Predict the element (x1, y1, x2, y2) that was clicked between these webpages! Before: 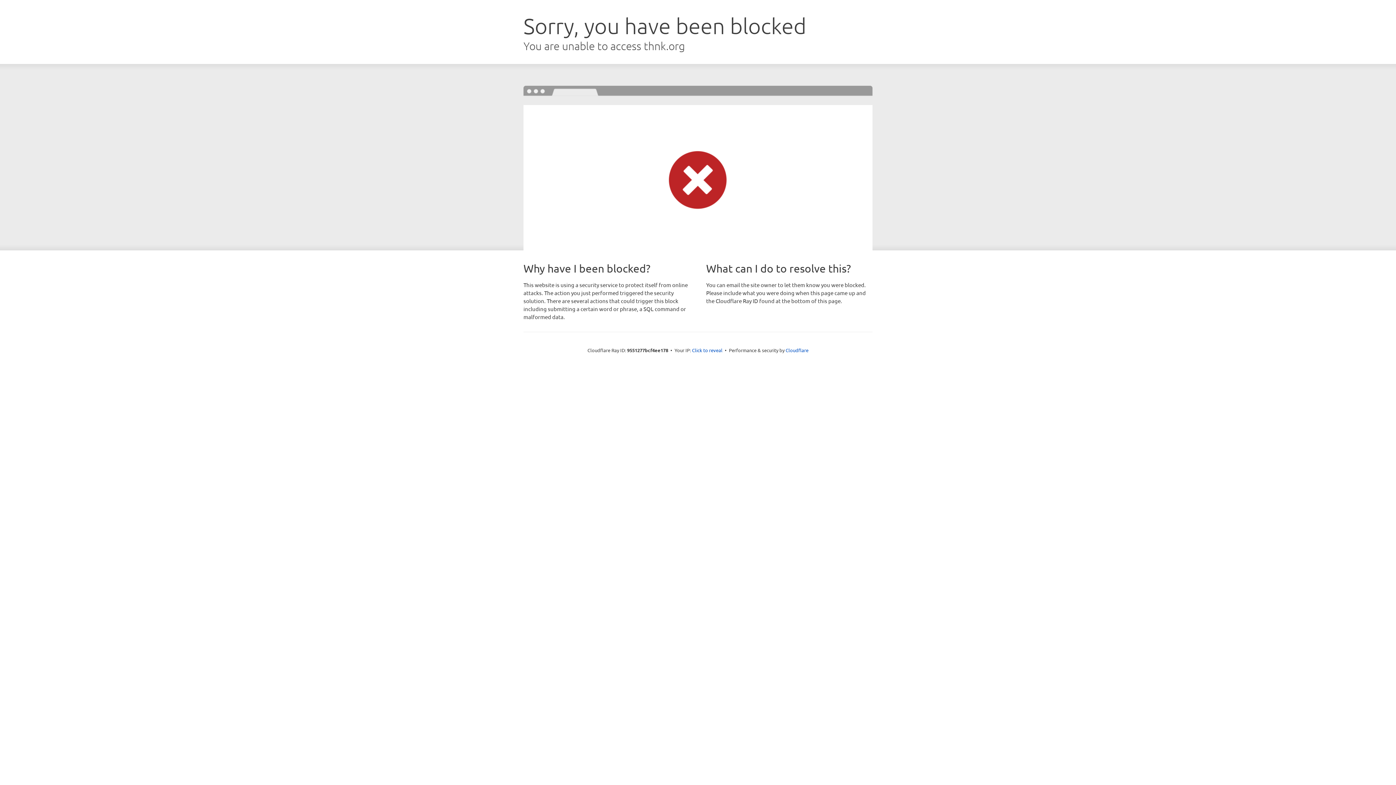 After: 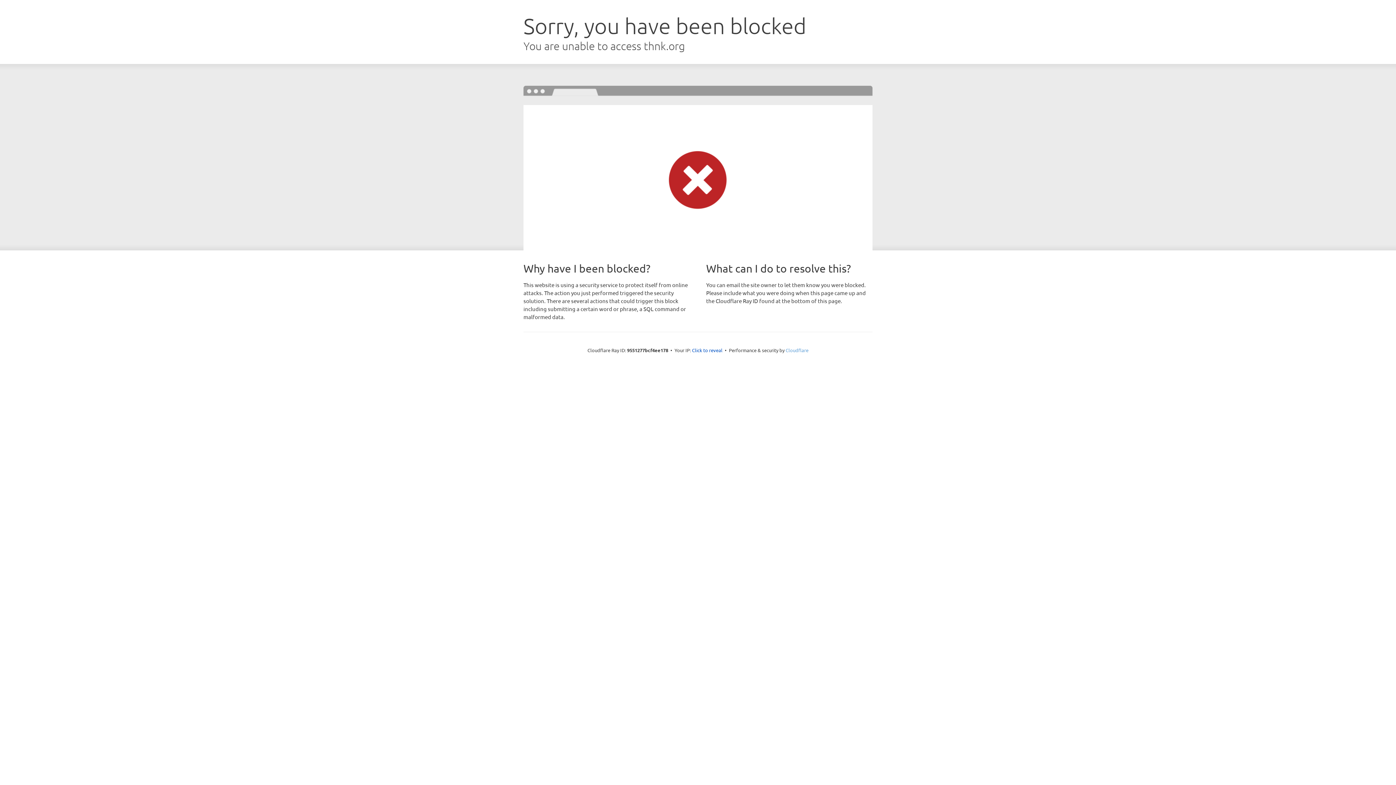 Action: bbox: (785, 347, 808, 353) label: Cloudflare